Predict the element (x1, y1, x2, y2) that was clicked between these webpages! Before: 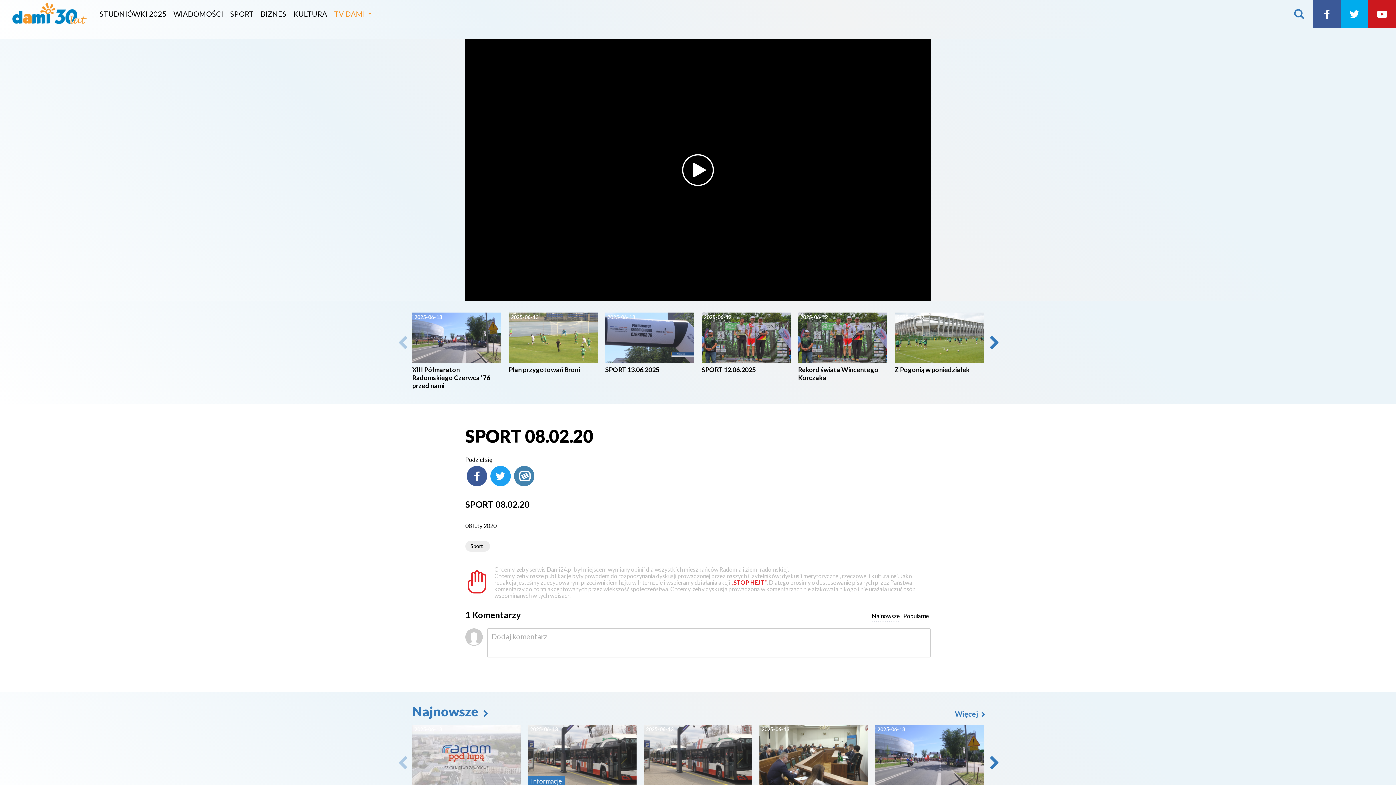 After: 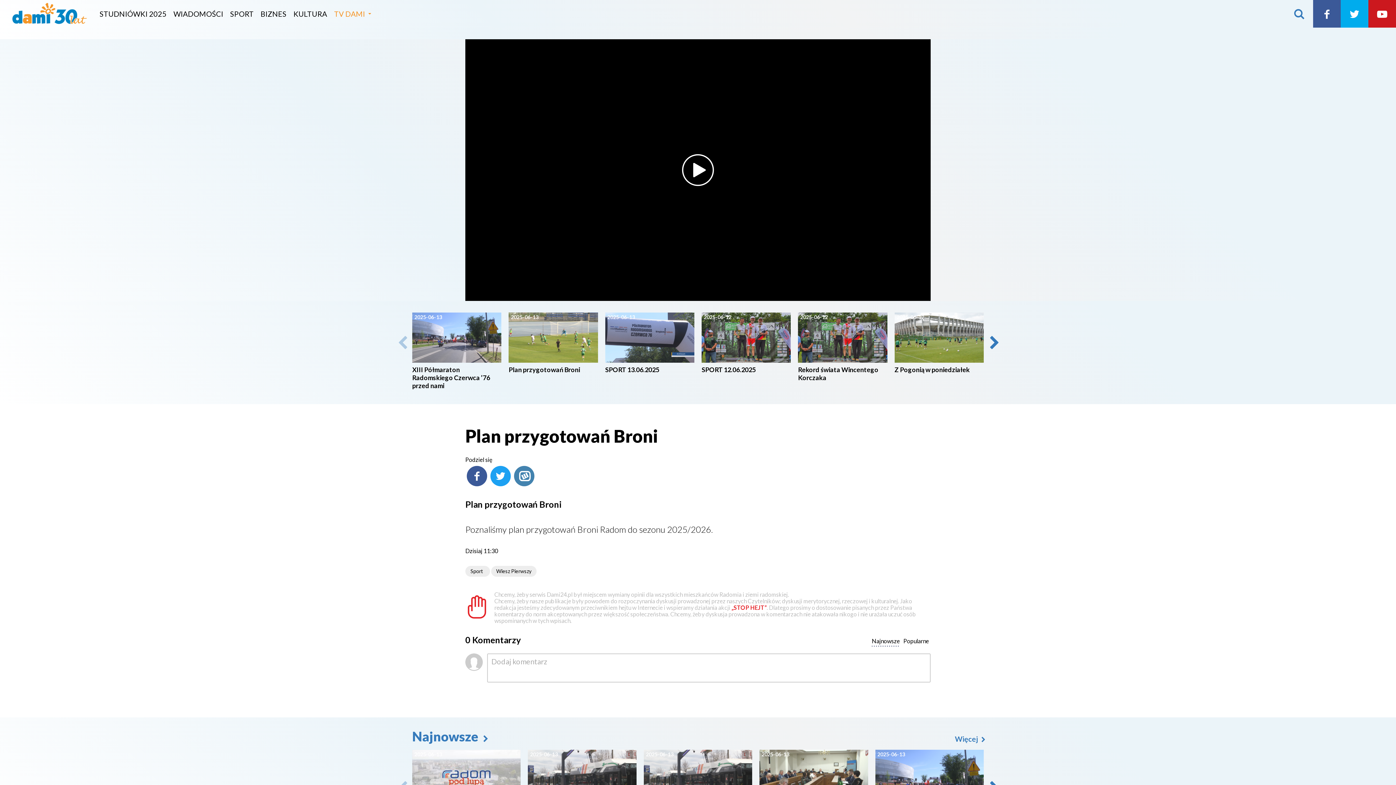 Action: bbox: (508, 312, 598, 376) label: 2025-06-13
Plan przygotowań Broni